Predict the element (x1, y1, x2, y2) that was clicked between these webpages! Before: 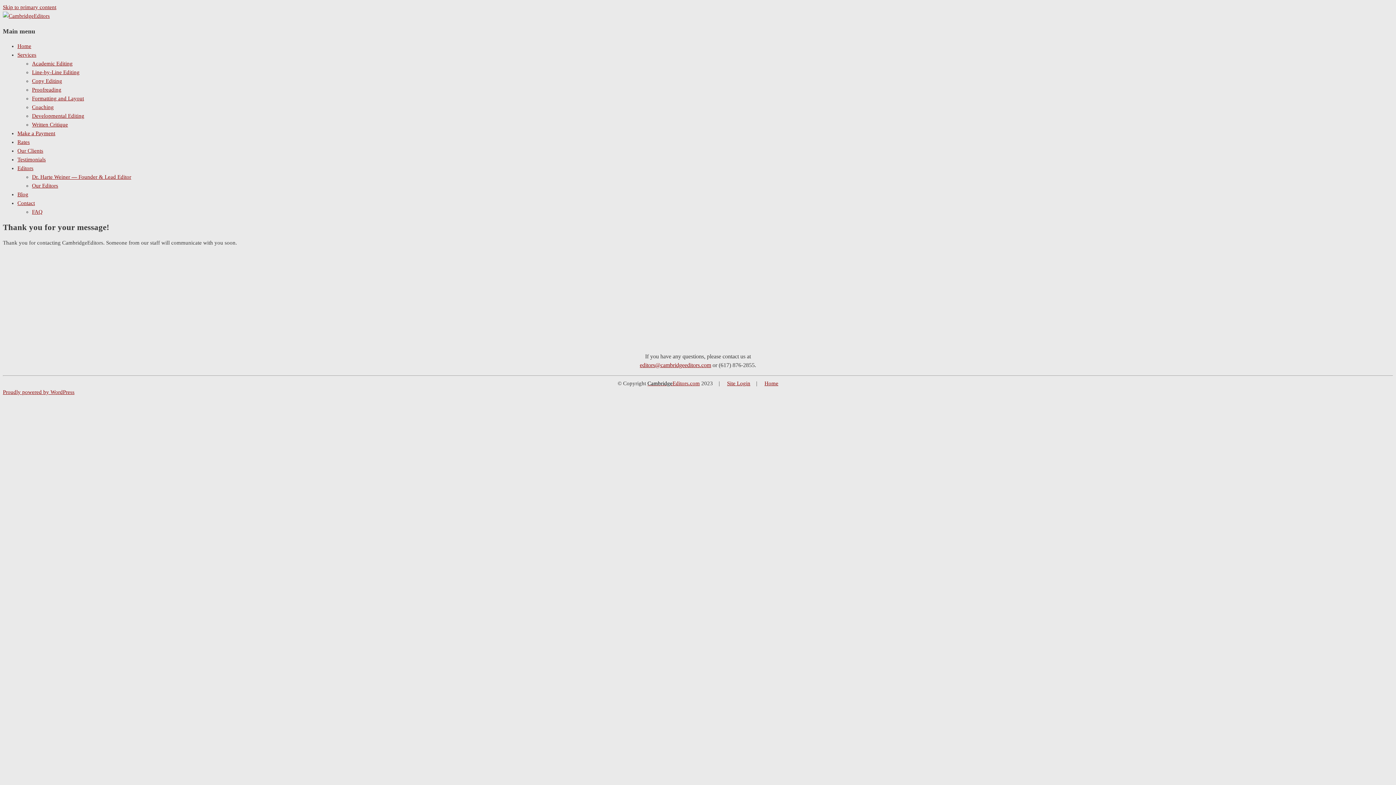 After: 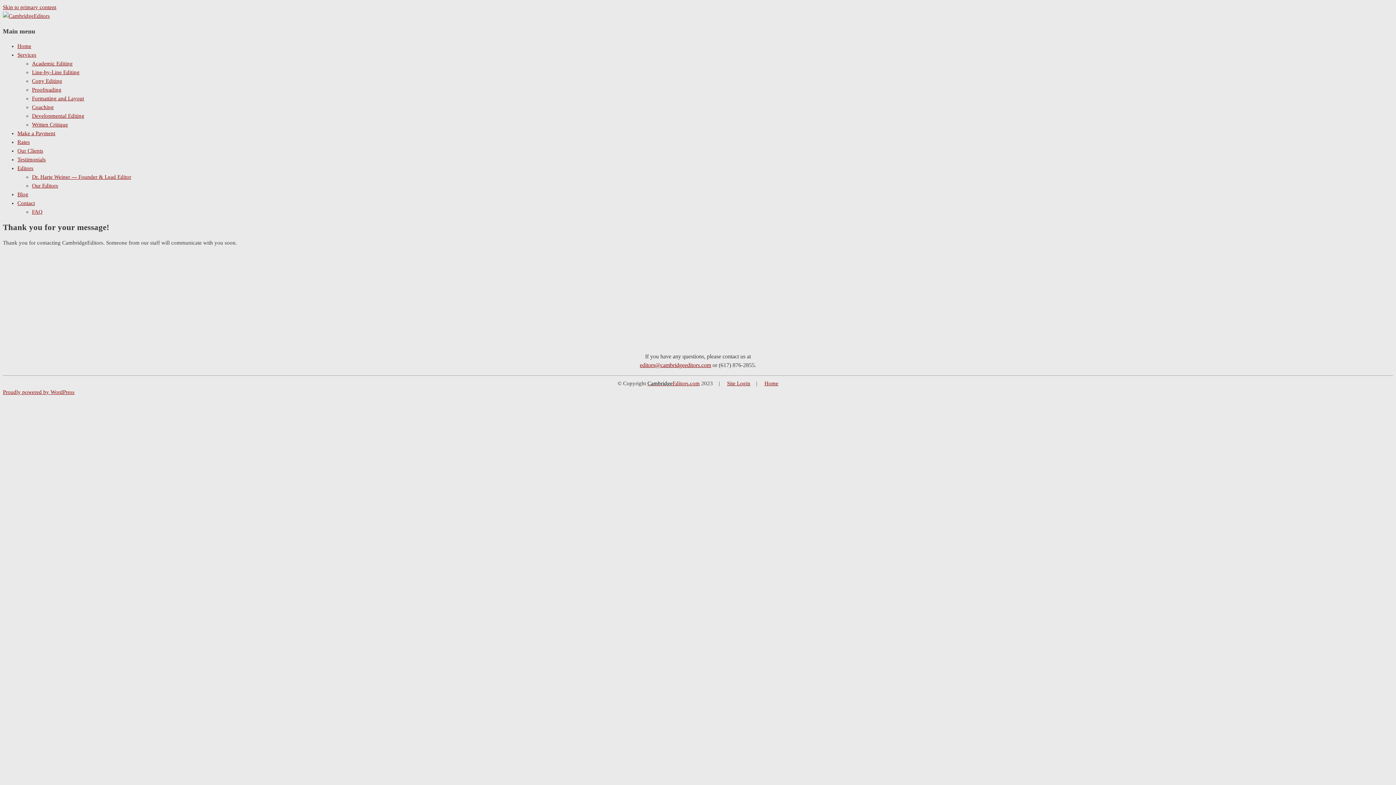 Action: label: Skip to primary content bbox: (2, 4, 56, 10)